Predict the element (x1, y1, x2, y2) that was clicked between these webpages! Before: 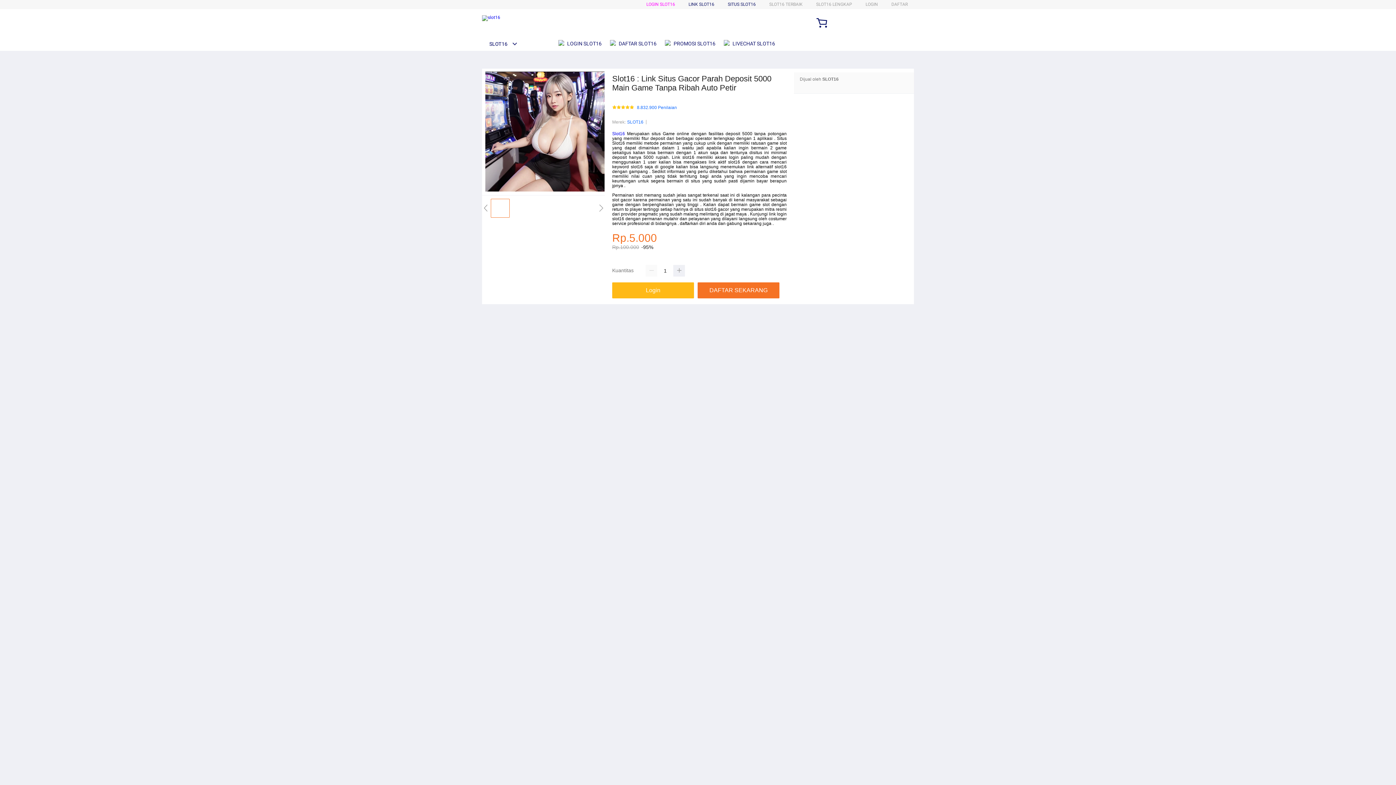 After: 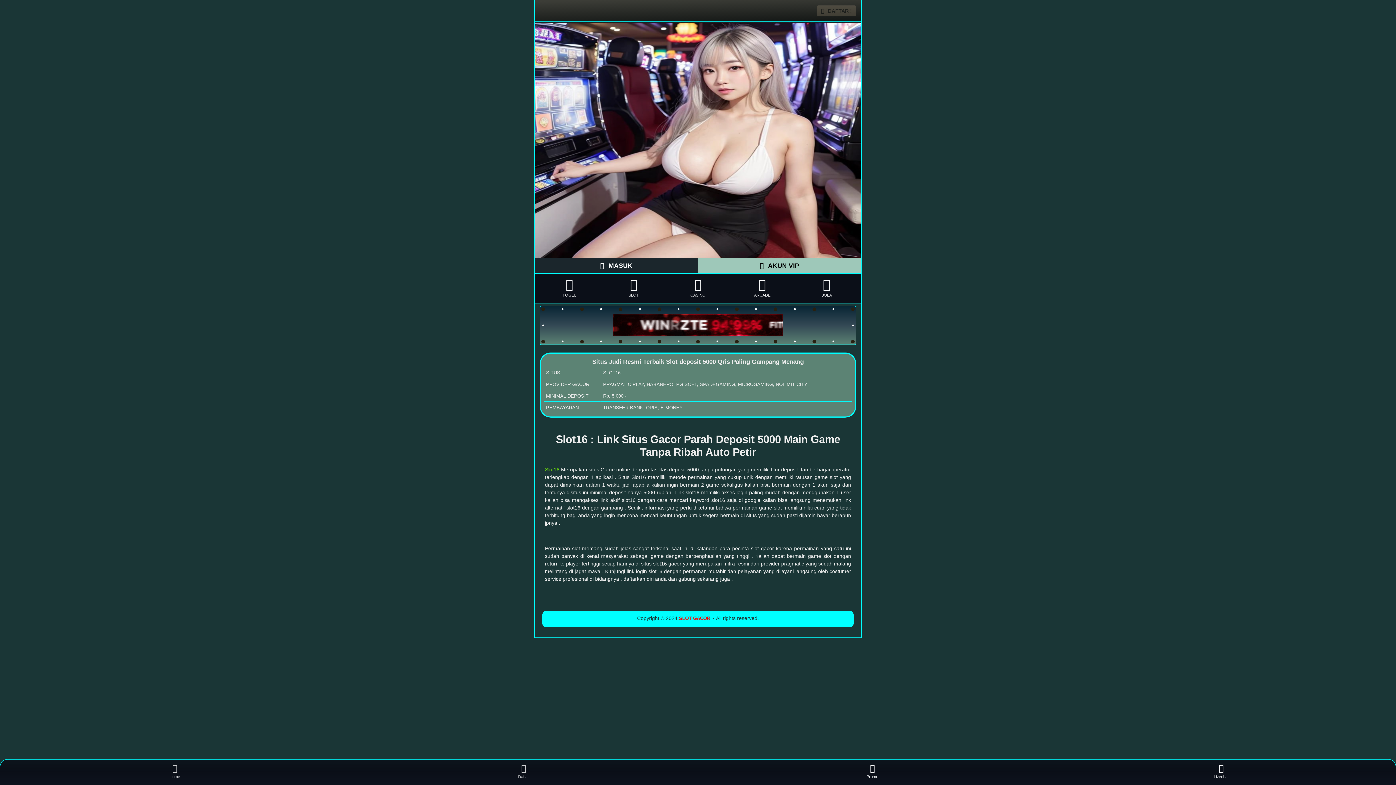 Action: label: LOGIN bbox: (865, 1, 878, 6)